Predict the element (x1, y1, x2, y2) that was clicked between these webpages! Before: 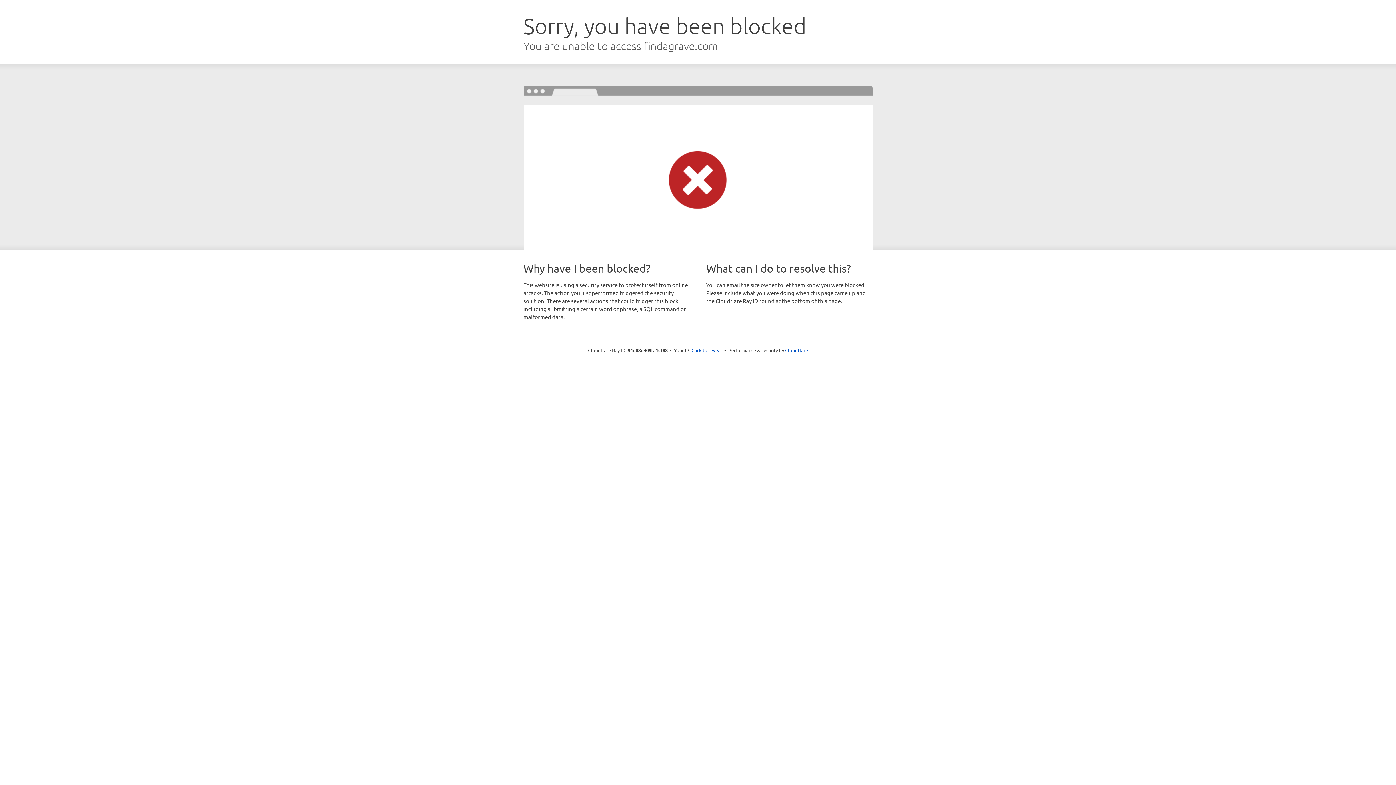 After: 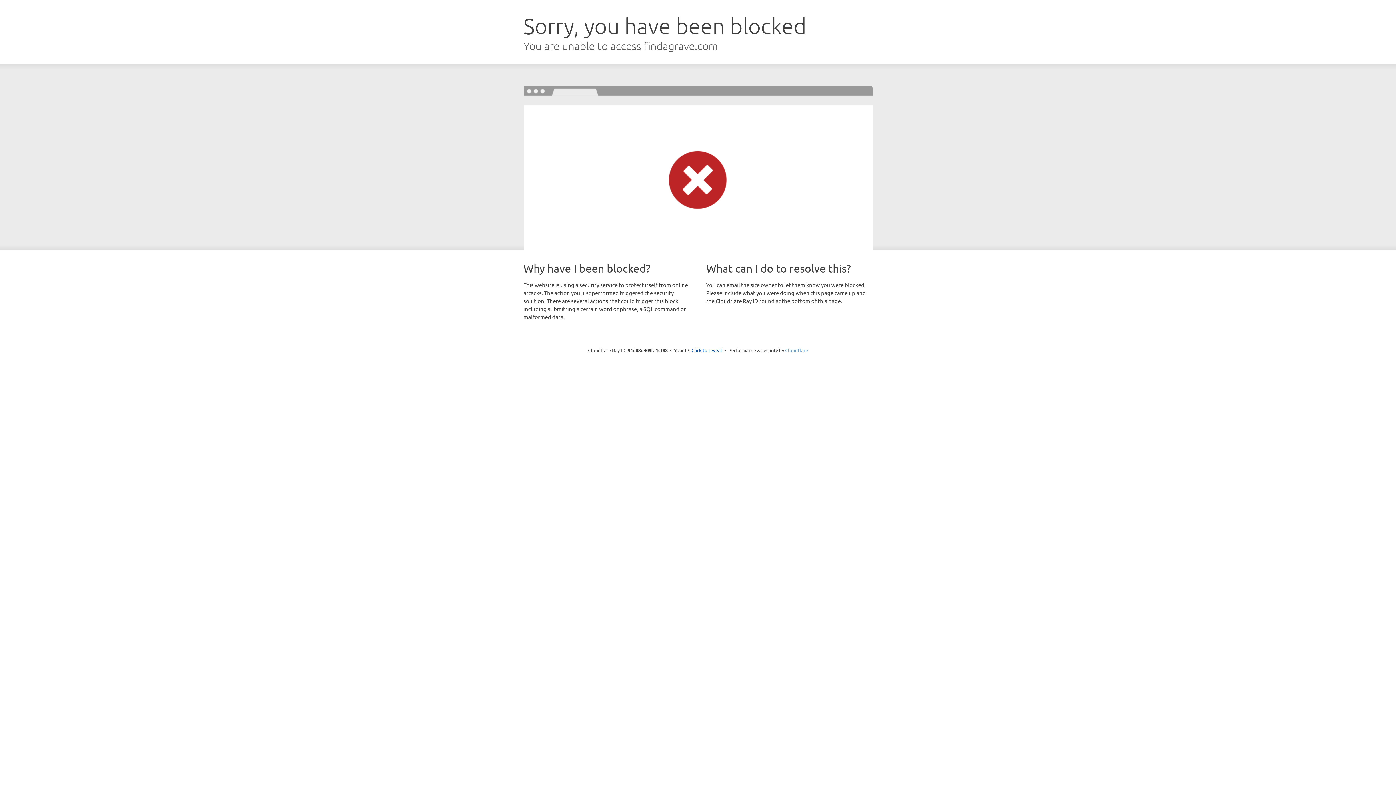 Action: label: Cloudflare bbox: (785, 347, 808, 353)